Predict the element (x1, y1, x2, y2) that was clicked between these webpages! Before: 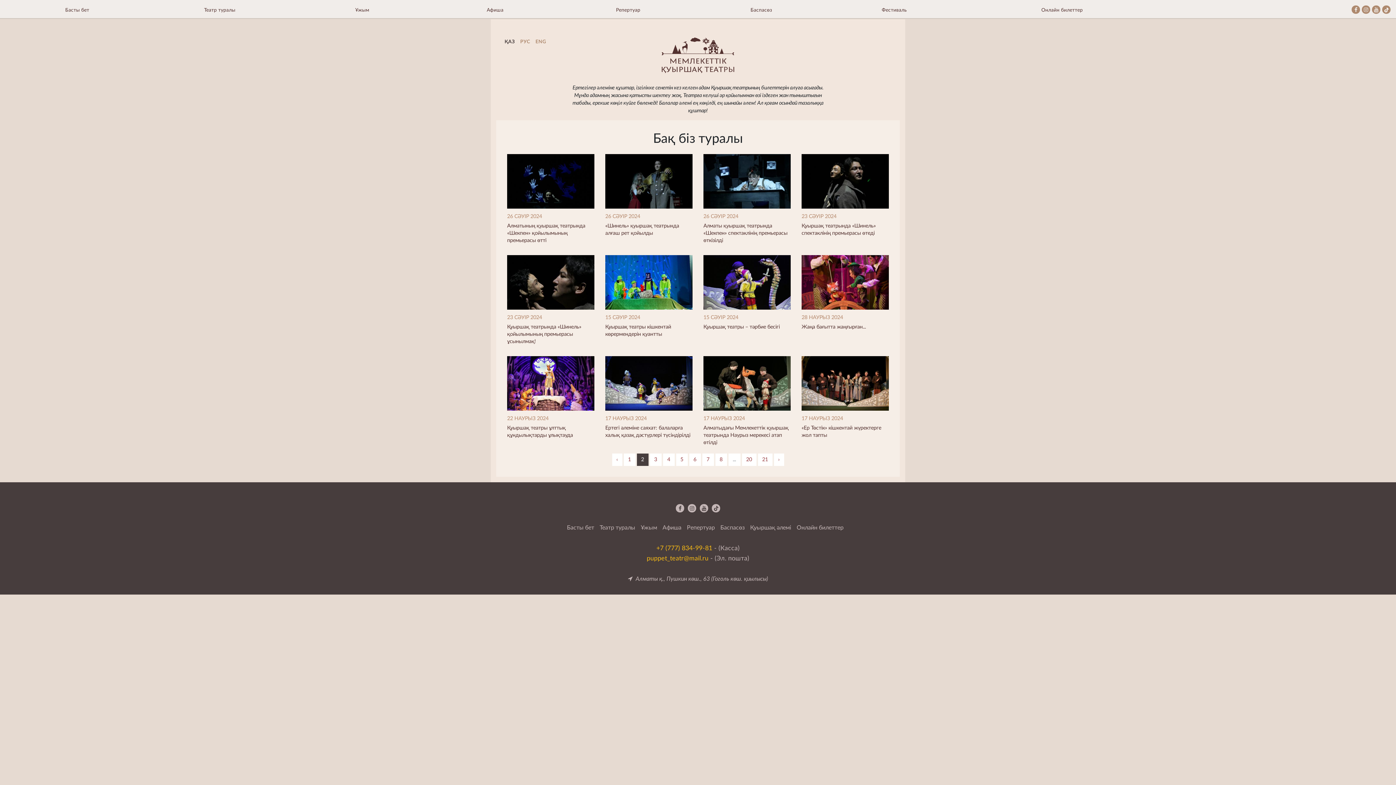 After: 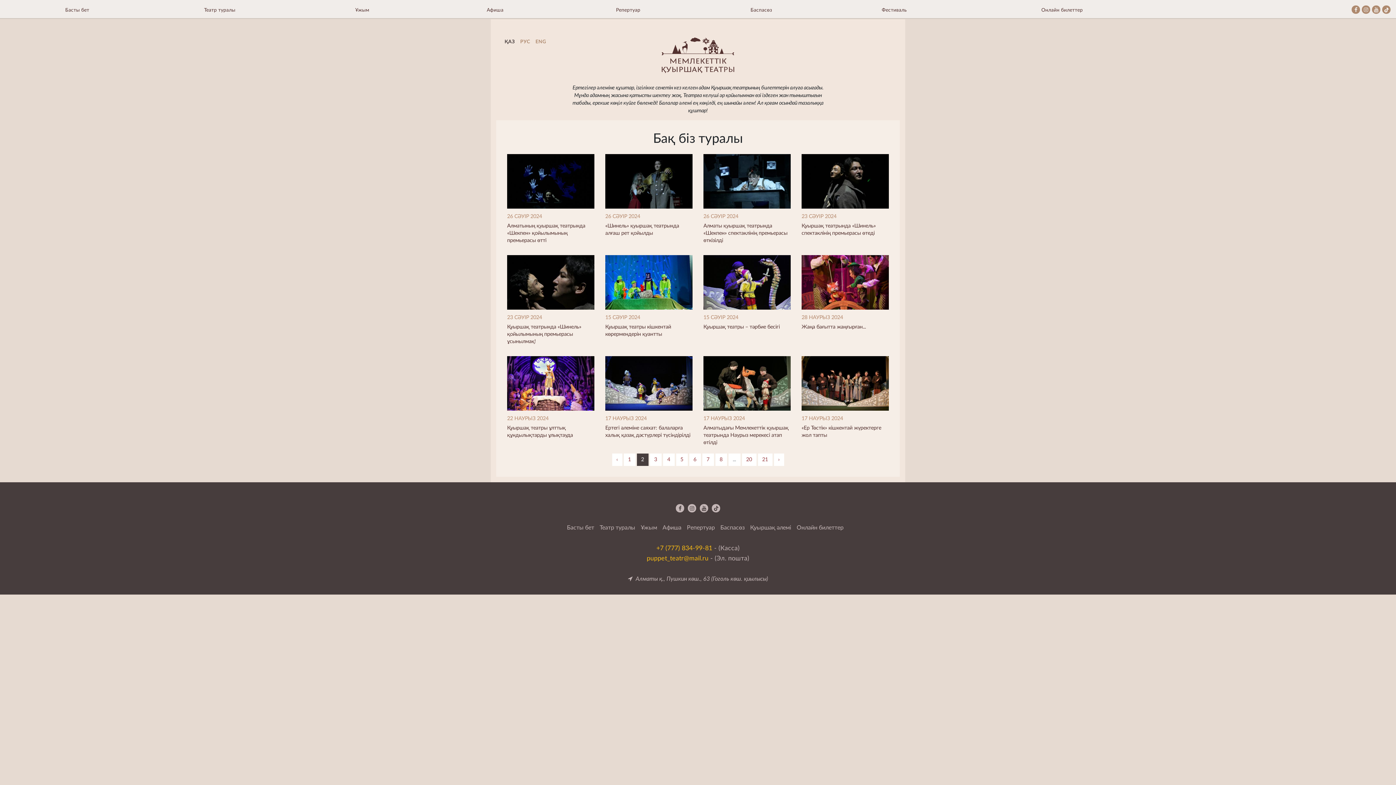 Action: bbox: (1362, 5, 1370, 13)